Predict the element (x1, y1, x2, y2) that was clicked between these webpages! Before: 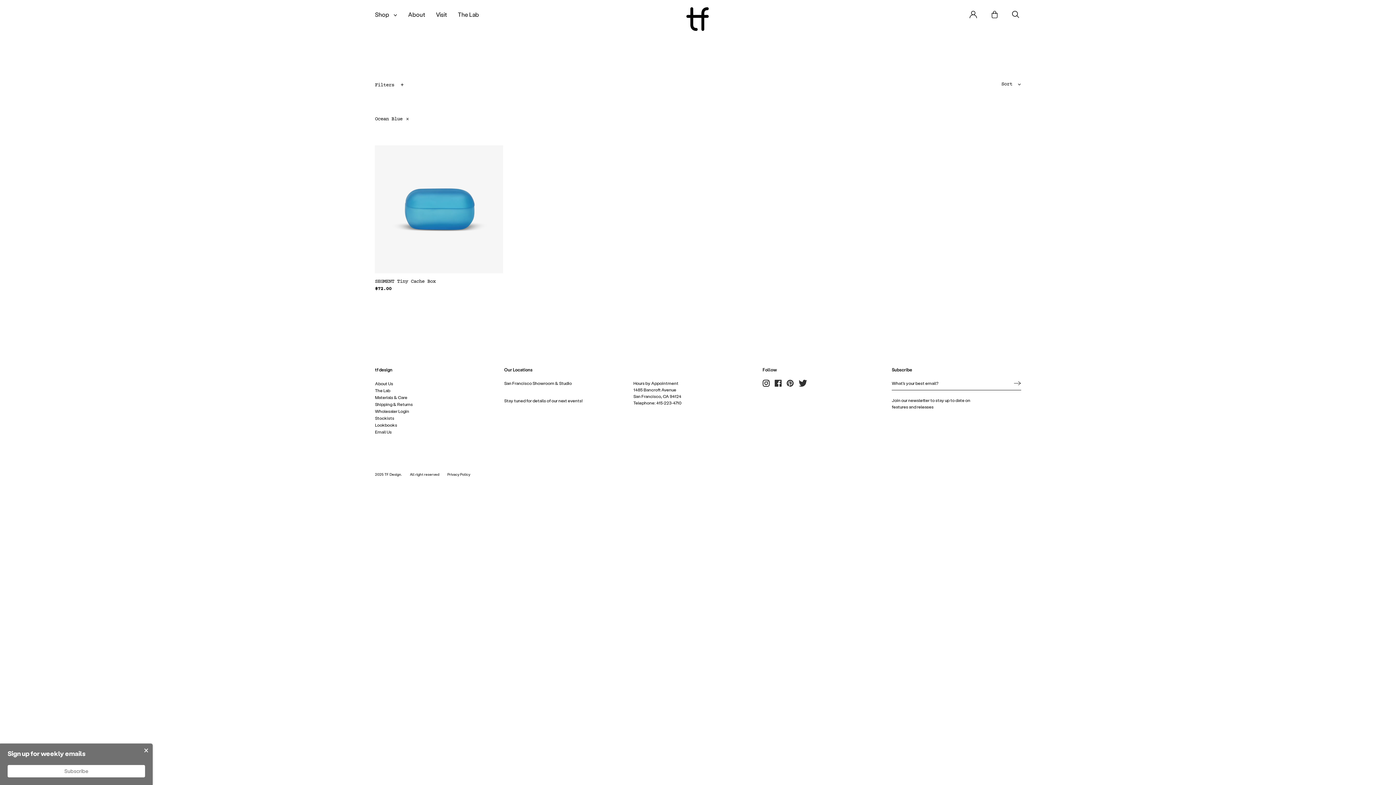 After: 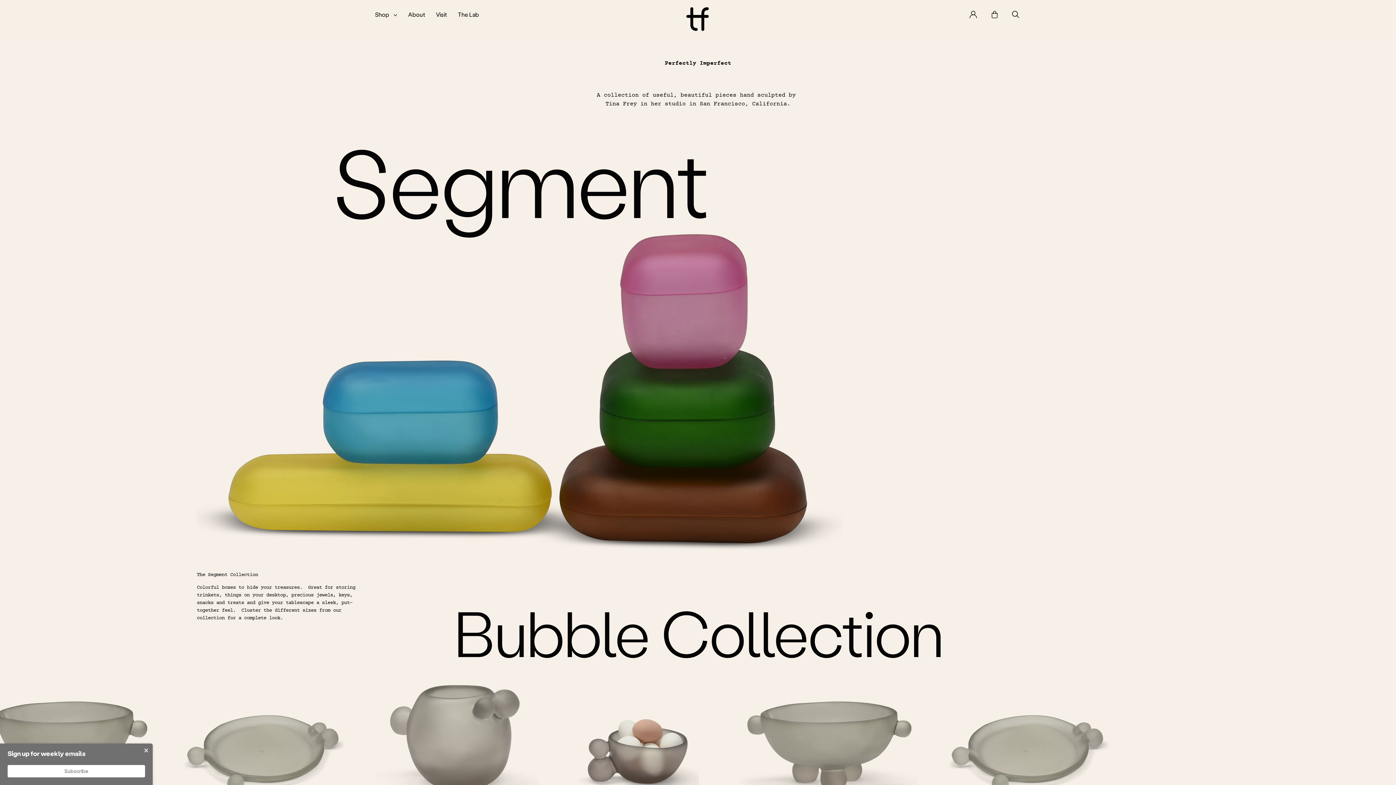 Action: bbox: (685, 7, 709, 30)